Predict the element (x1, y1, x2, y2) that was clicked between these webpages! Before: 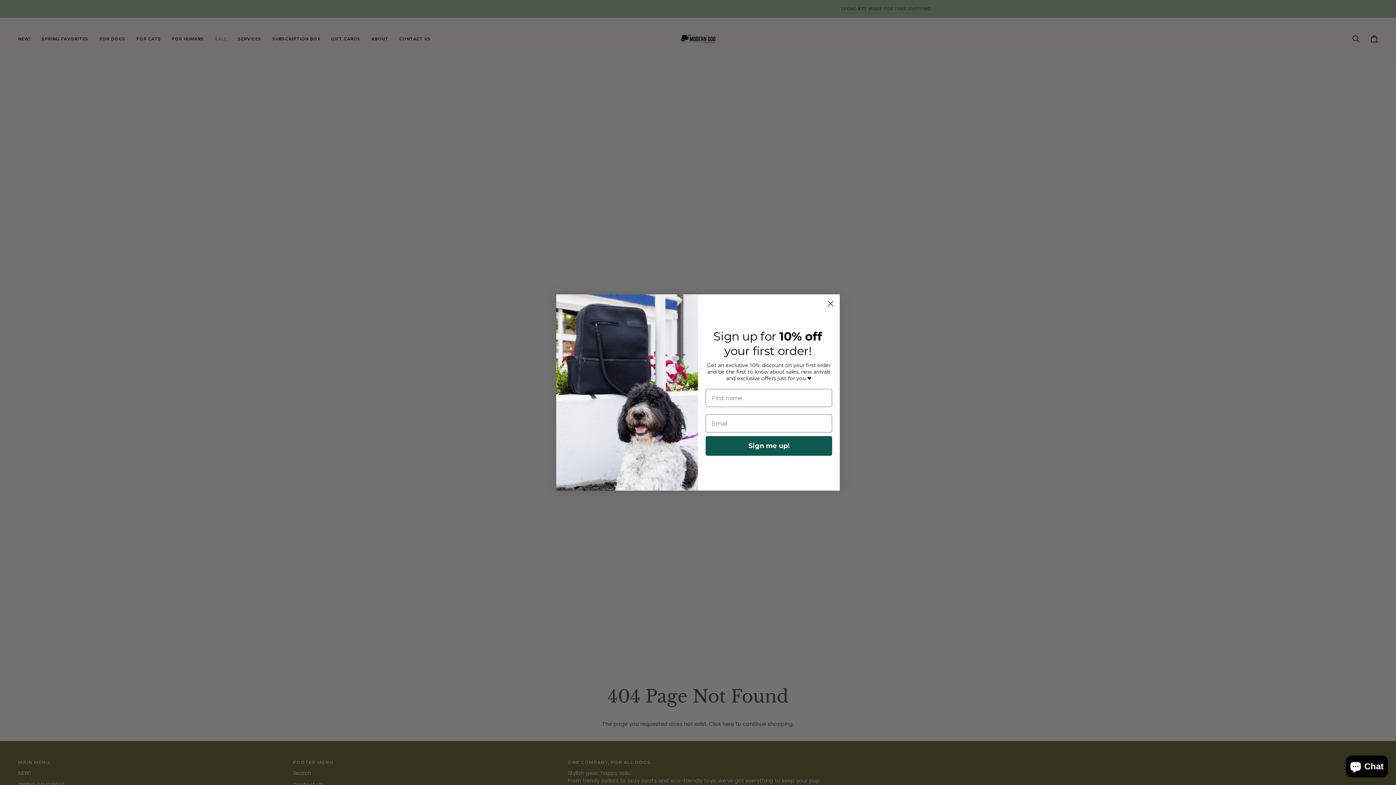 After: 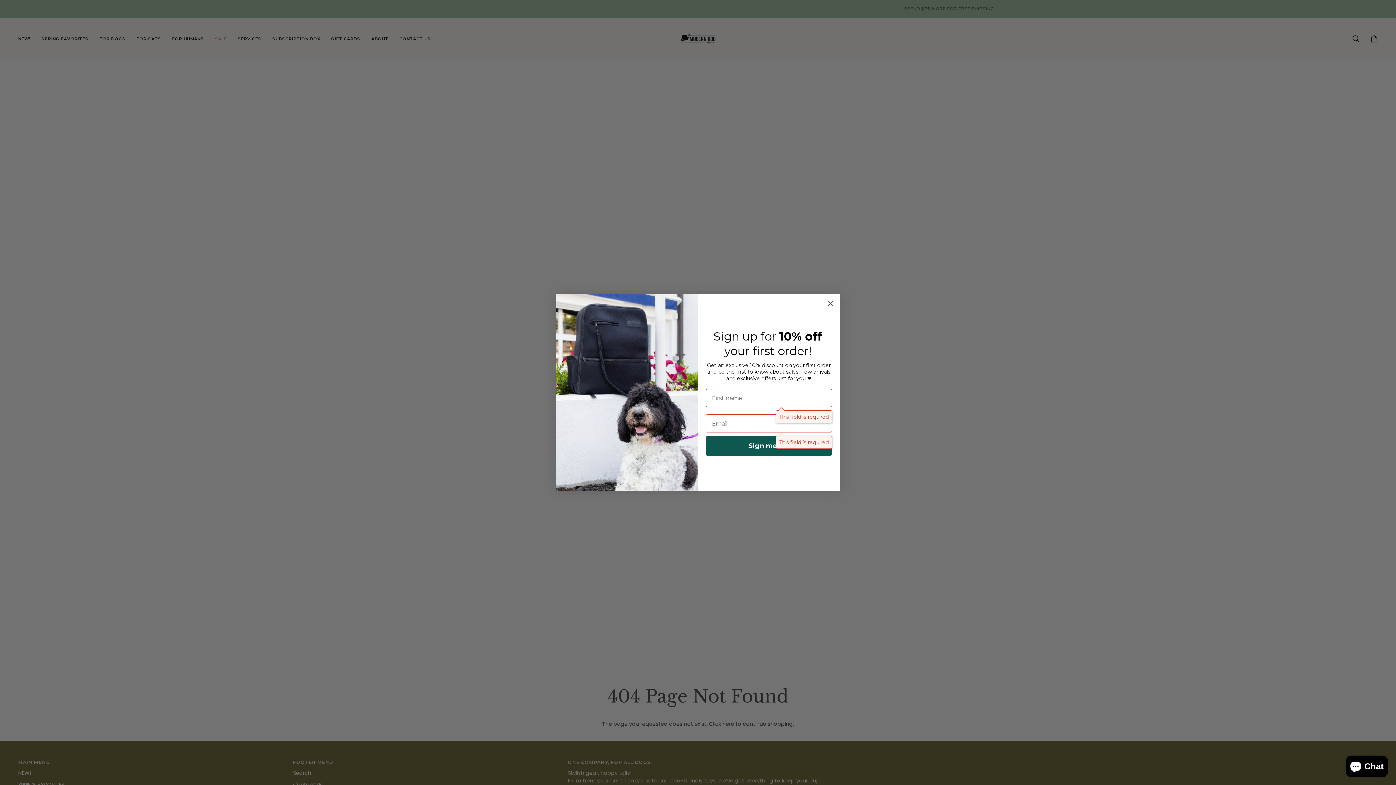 Action: label: Sign me up! bbox: (705, 436, 832, 456)